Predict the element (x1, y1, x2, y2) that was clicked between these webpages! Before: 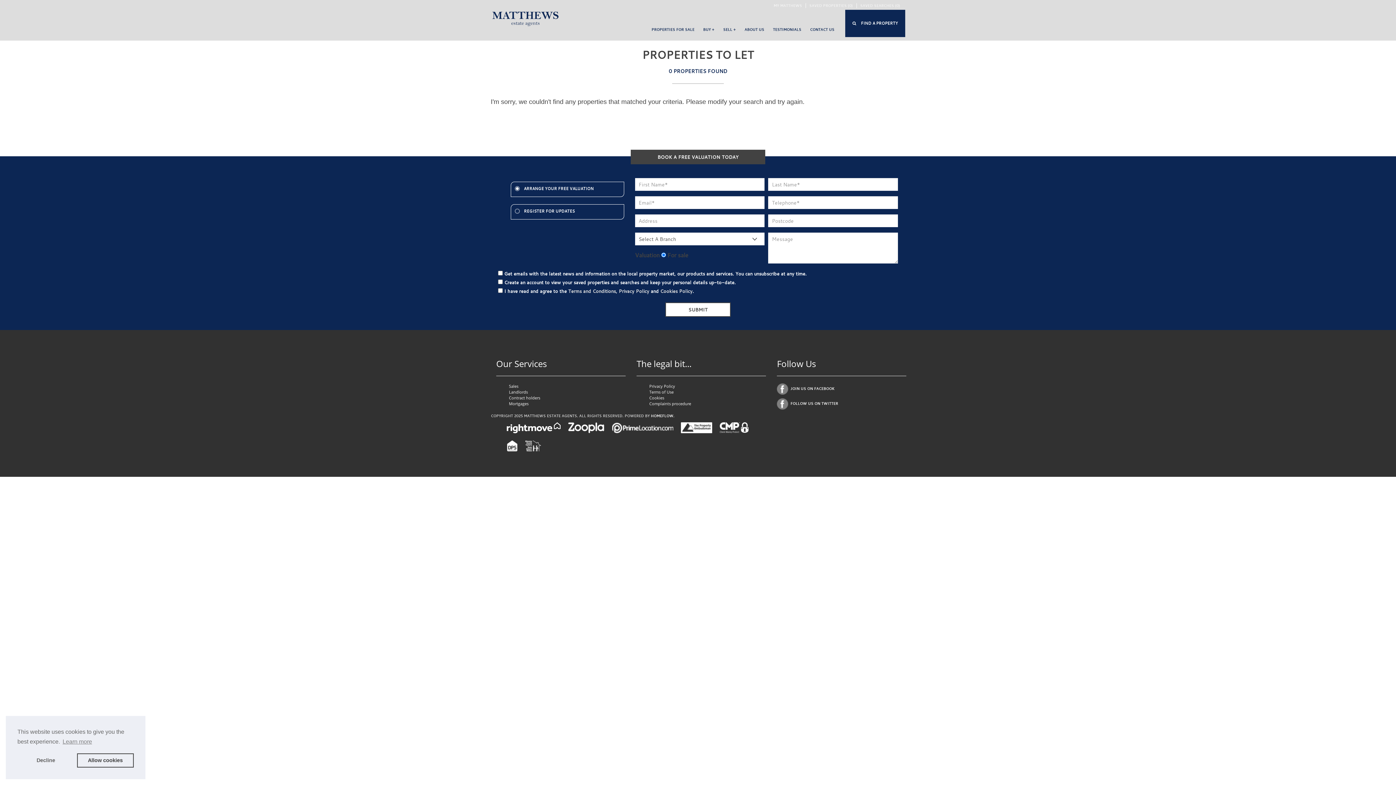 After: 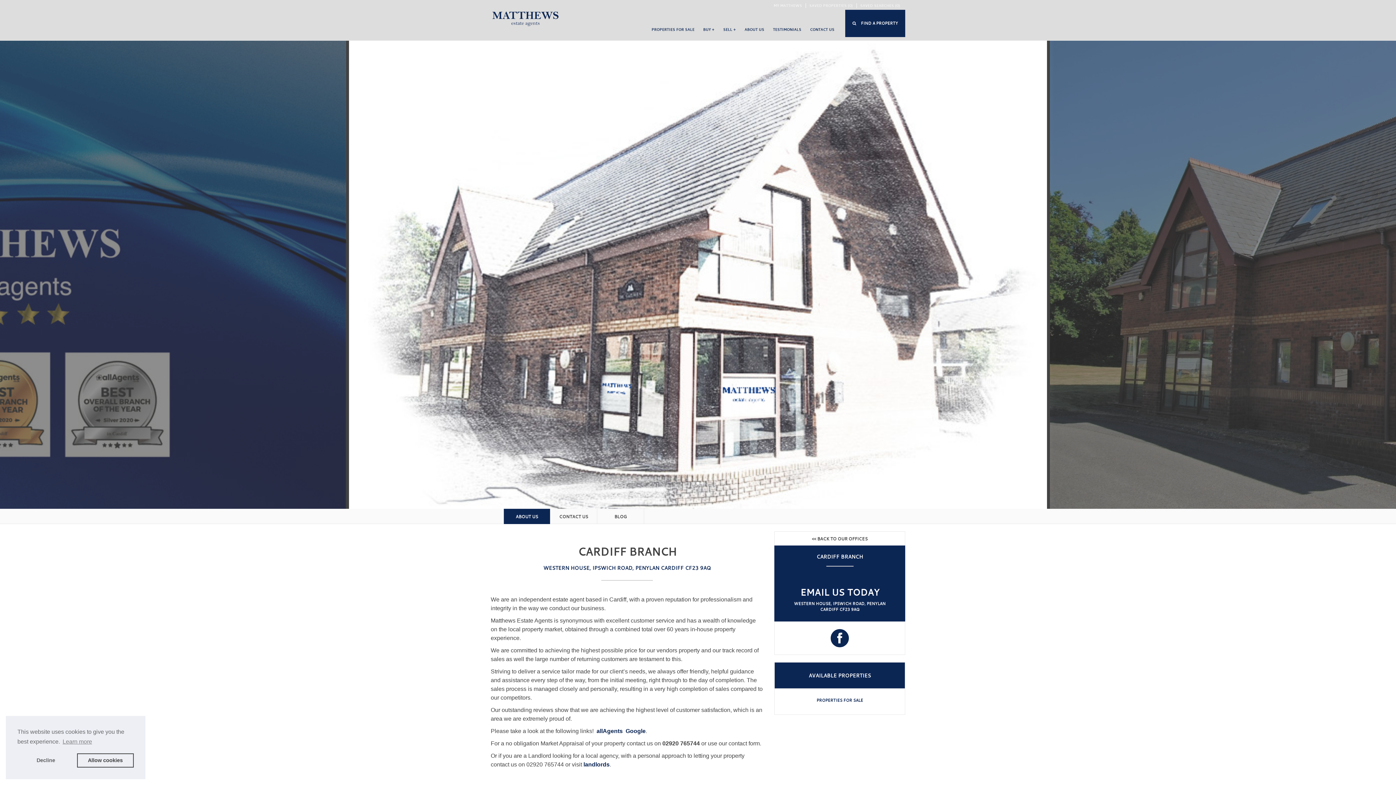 Action: bbox: (810, 27, 834, 39) label: CONTACT US